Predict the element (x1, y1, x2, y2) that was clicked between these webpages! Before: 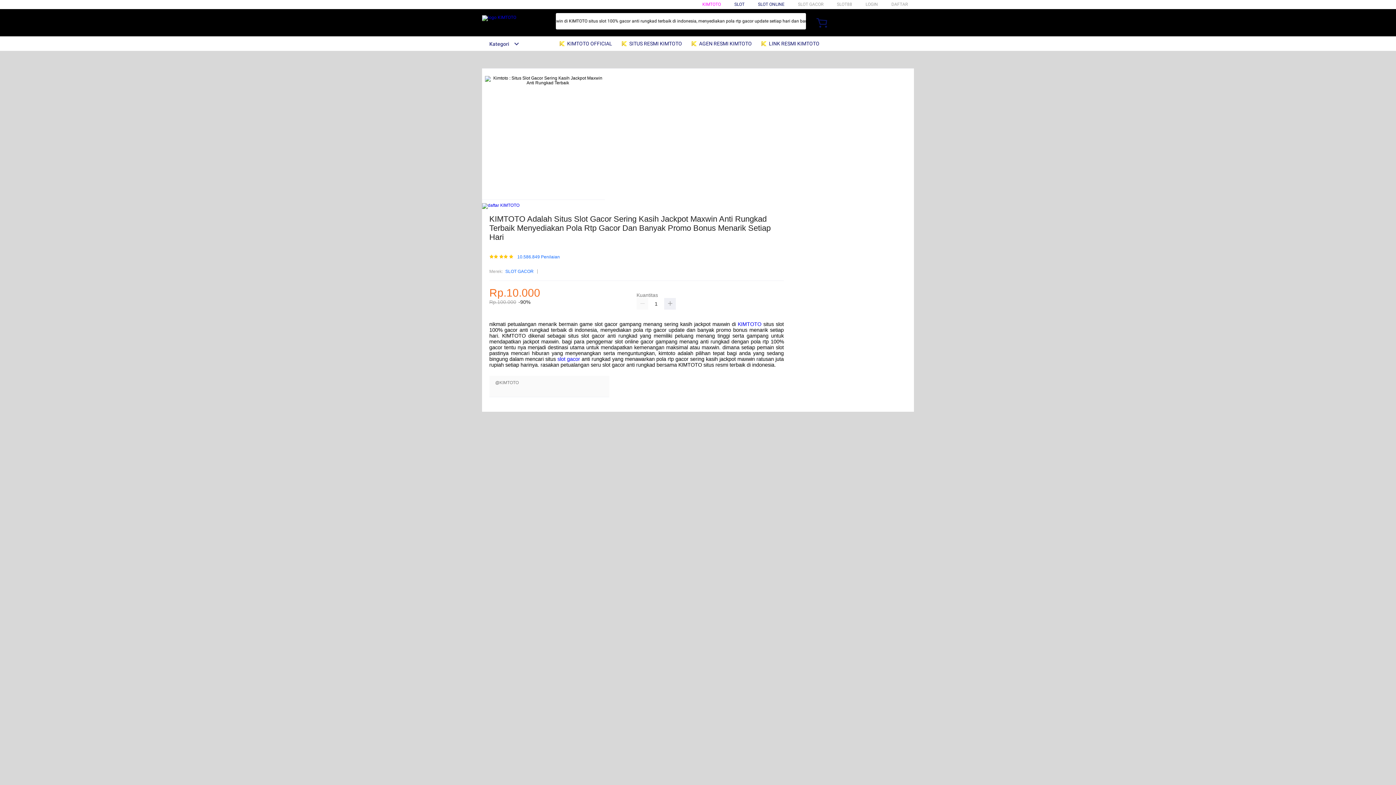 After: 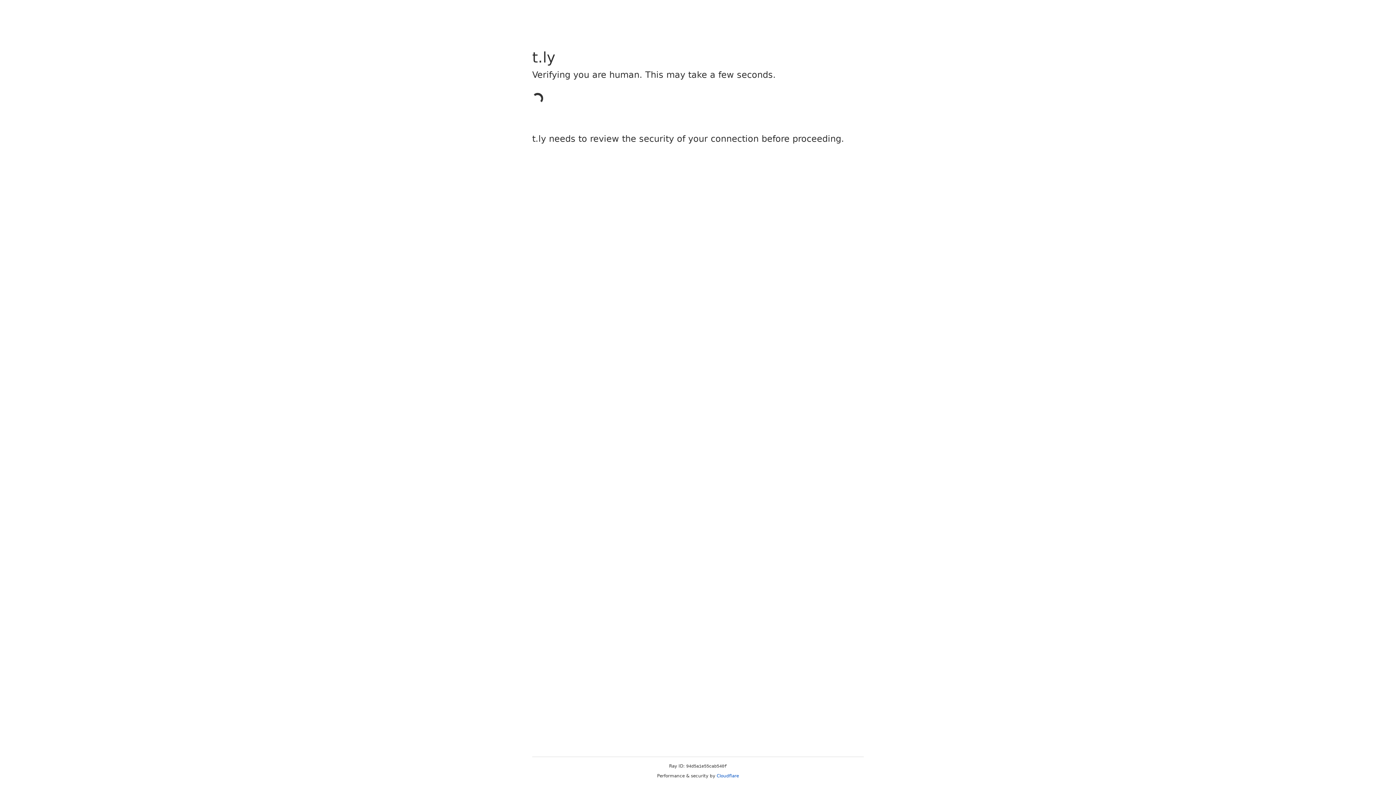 Action: bbox: (891, 1, 908, 6) label: DAFTAR